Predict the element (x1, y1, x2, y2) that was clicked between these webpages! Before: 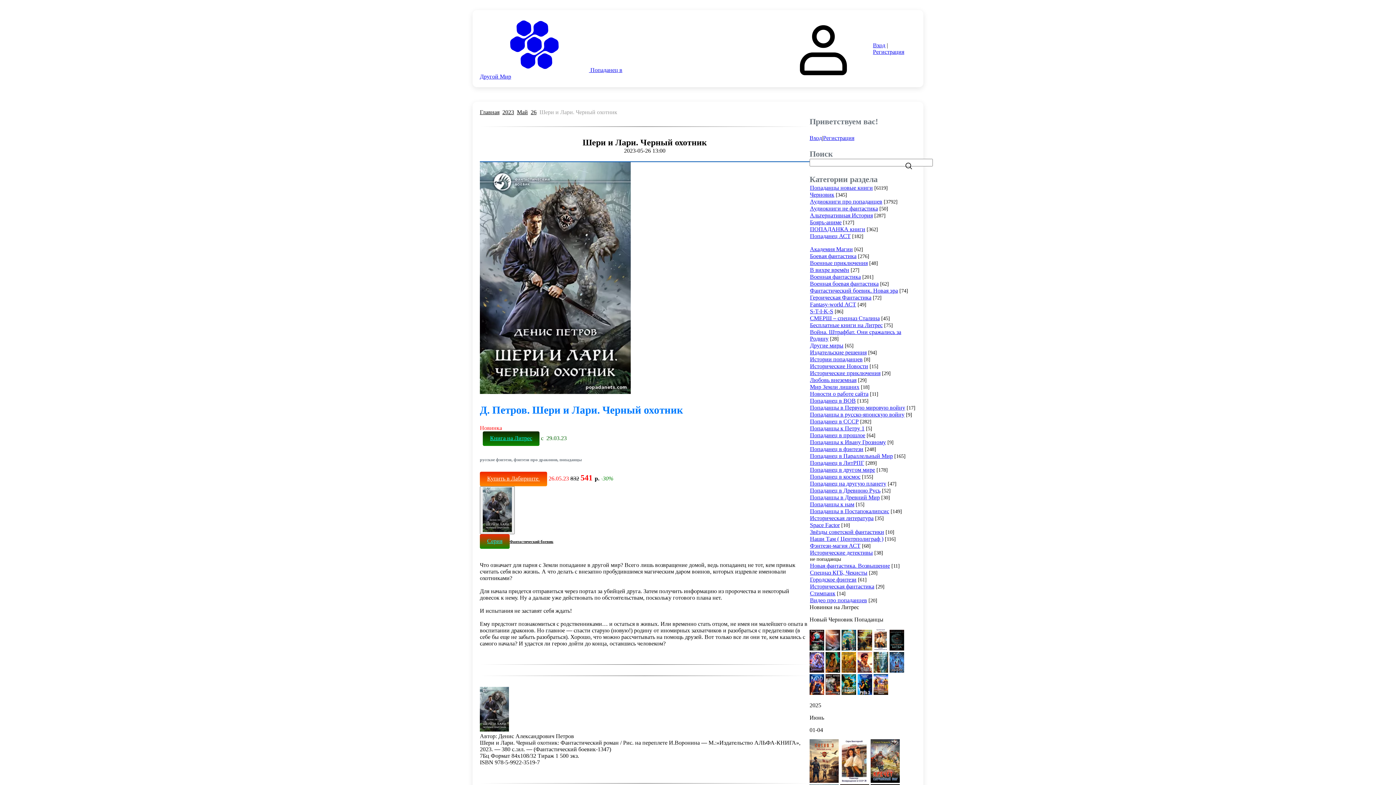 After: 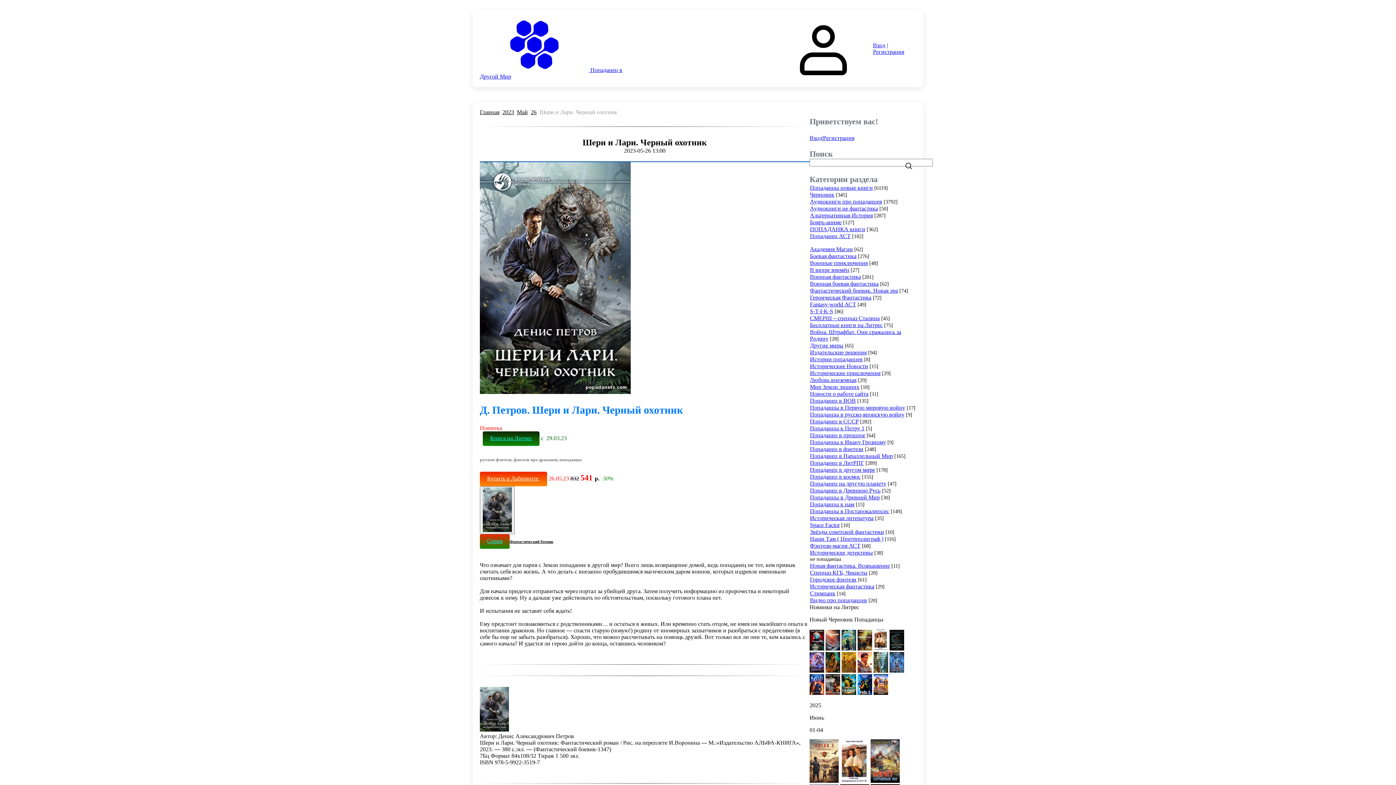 Action: label: Cерия bbox: (480, 534, 509, 548)